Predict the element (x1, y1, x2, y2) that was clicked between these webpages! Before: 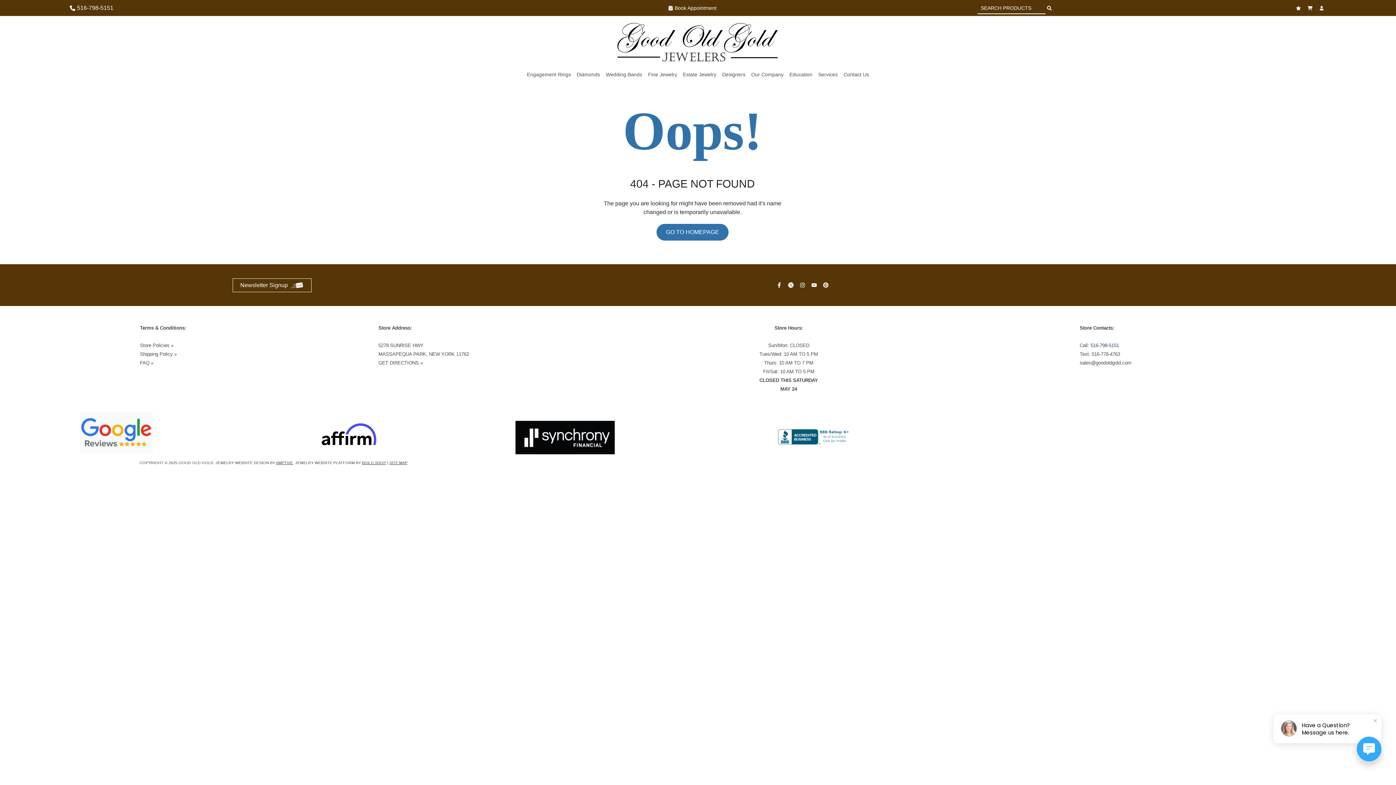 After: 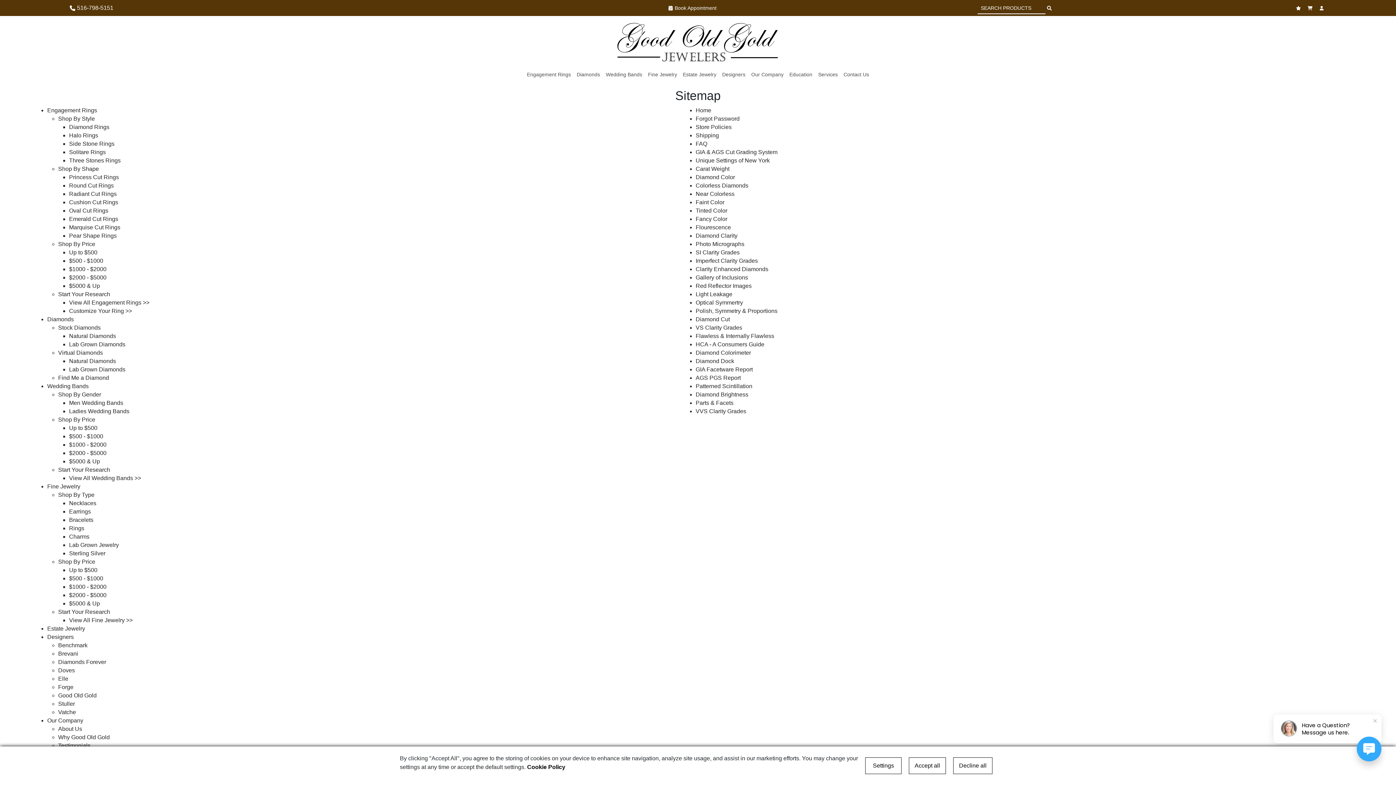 Action: label: SITE MAP bbox: (389, 460, 407, 464)